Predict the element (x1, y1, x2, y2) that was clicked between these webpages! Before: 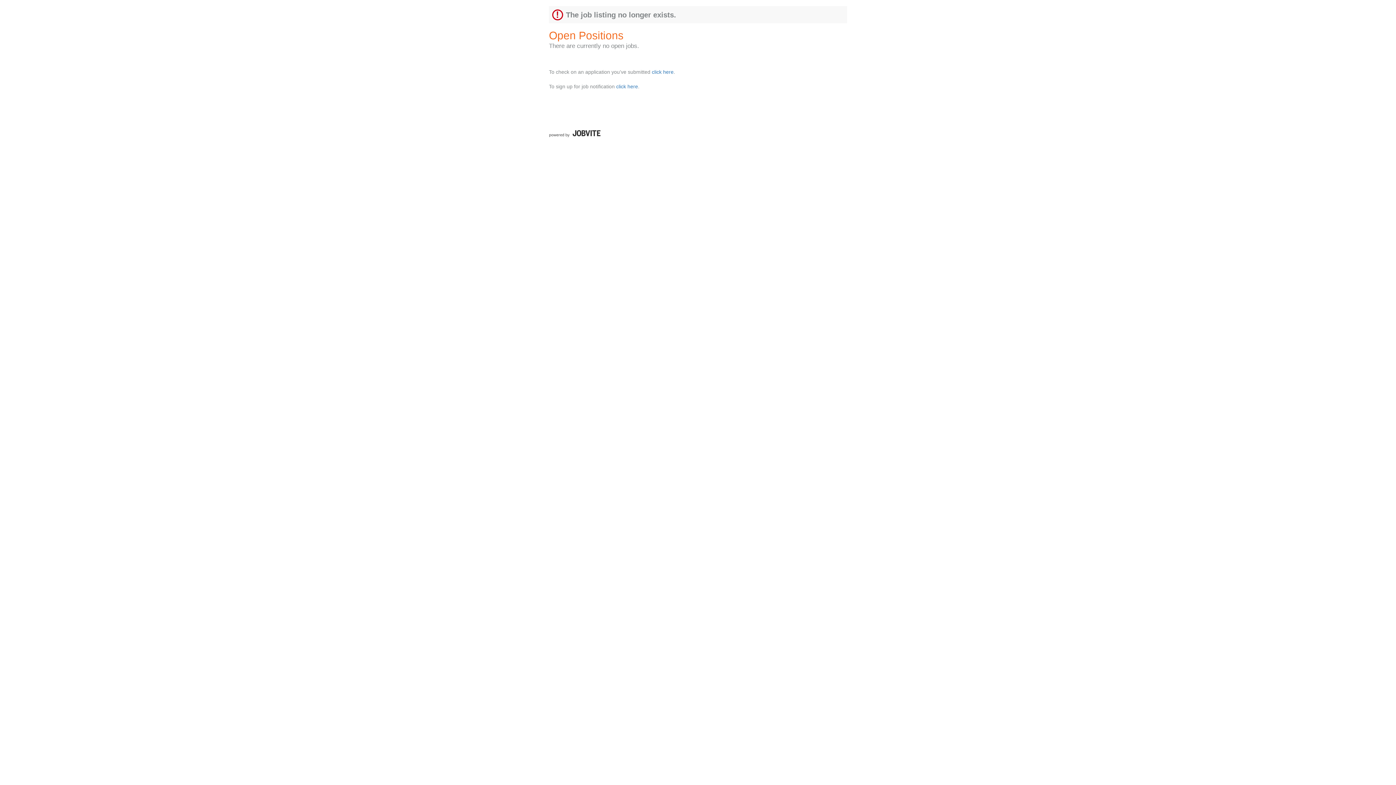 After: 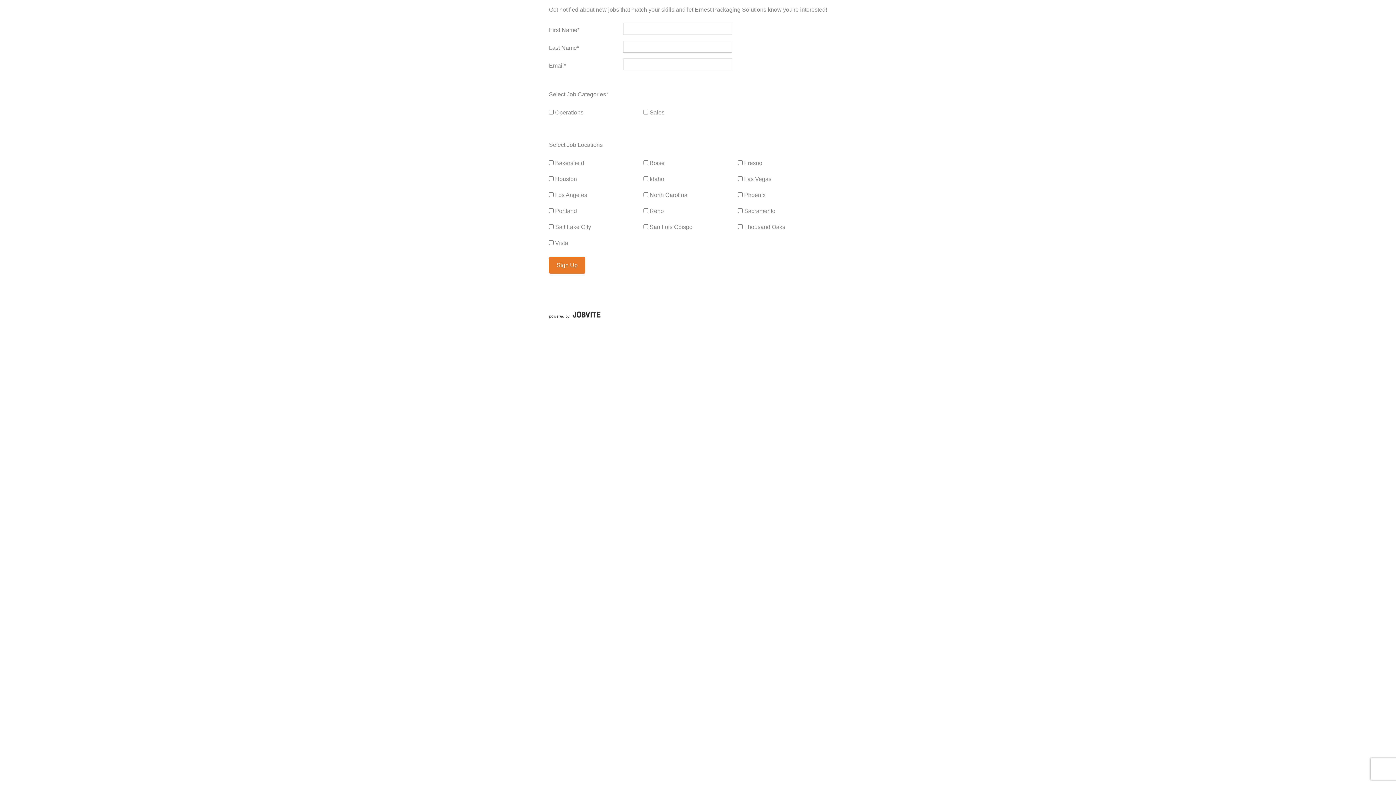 Action: label: click here bbox: (616, 83, 638, 89)